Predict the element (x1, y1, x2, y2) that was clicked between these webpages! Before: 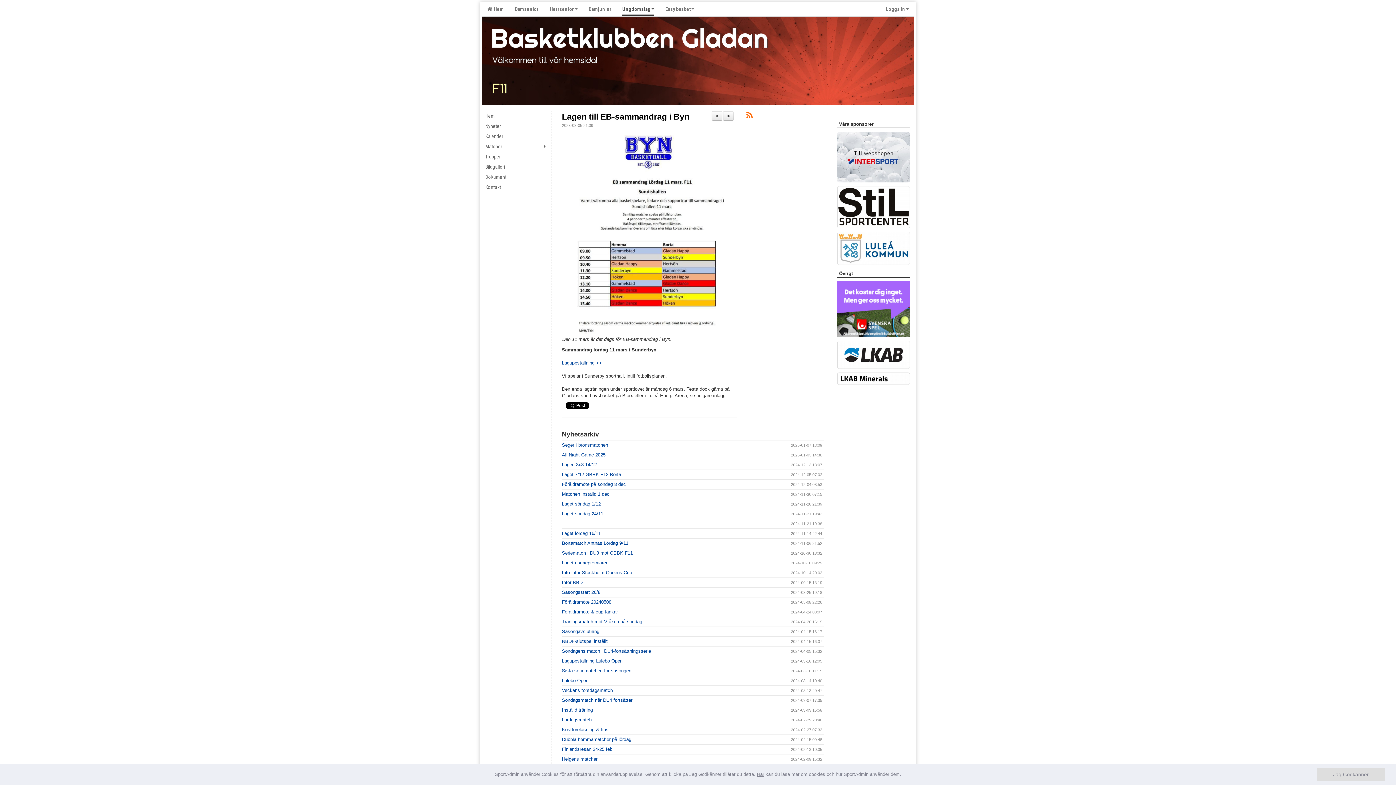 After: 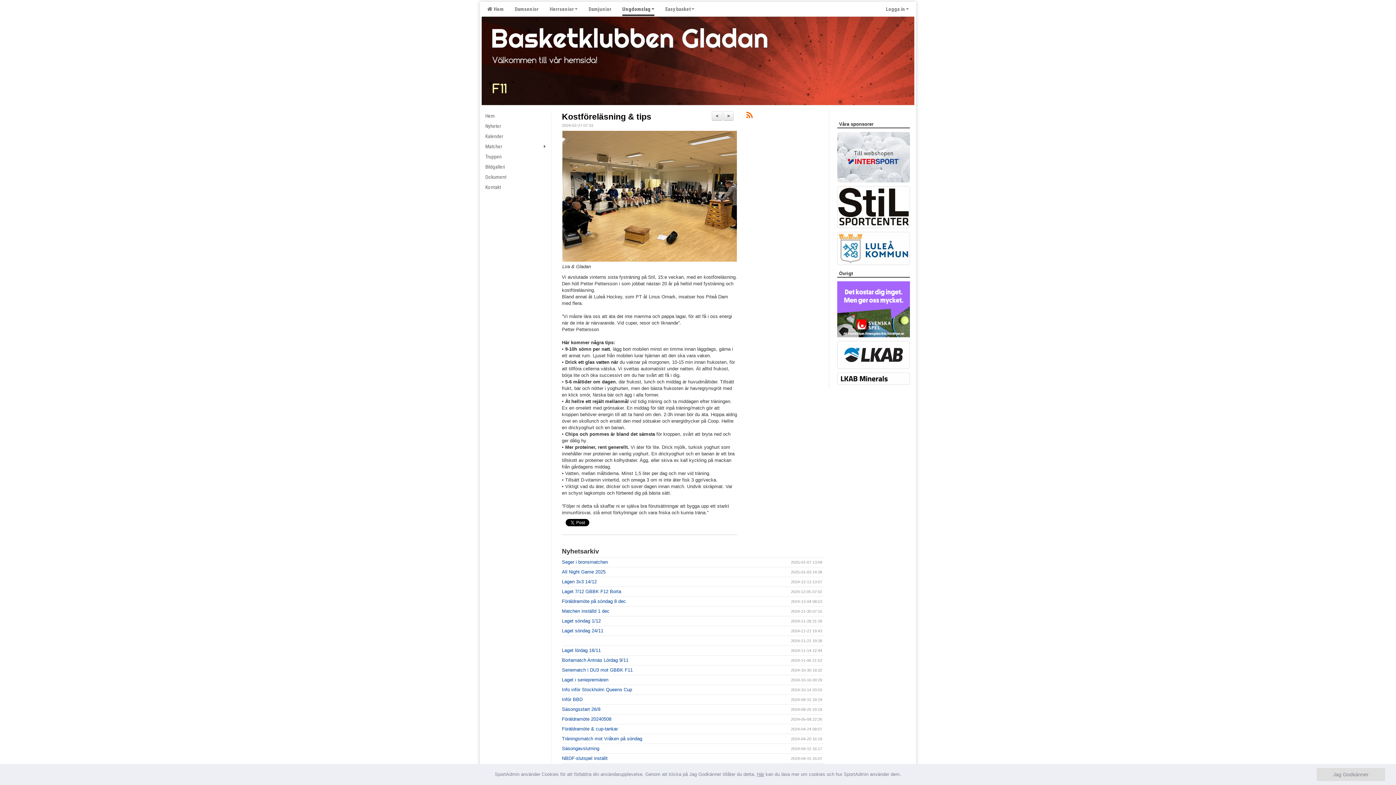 Action: label: Kostföreläsning & tips bbox: (562, 727, 608, 732)